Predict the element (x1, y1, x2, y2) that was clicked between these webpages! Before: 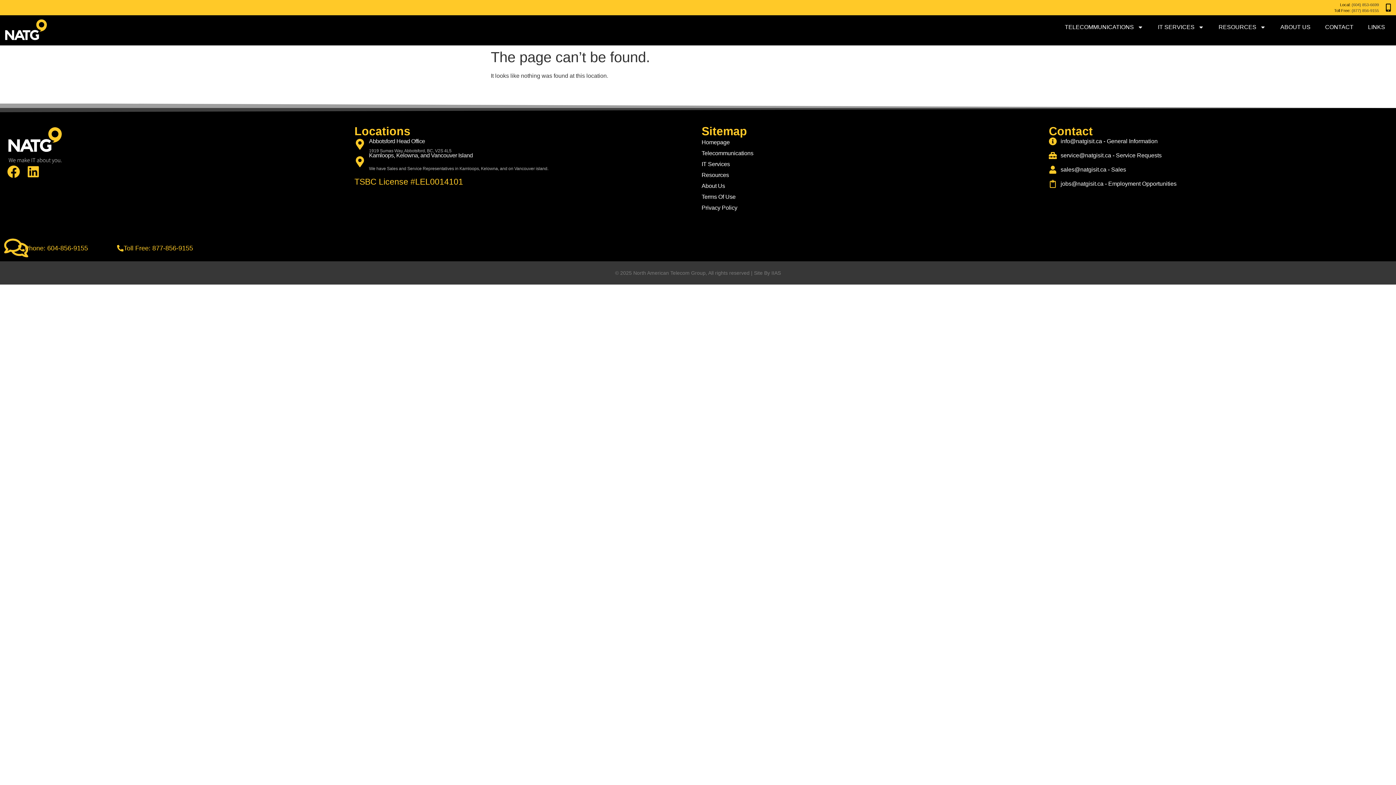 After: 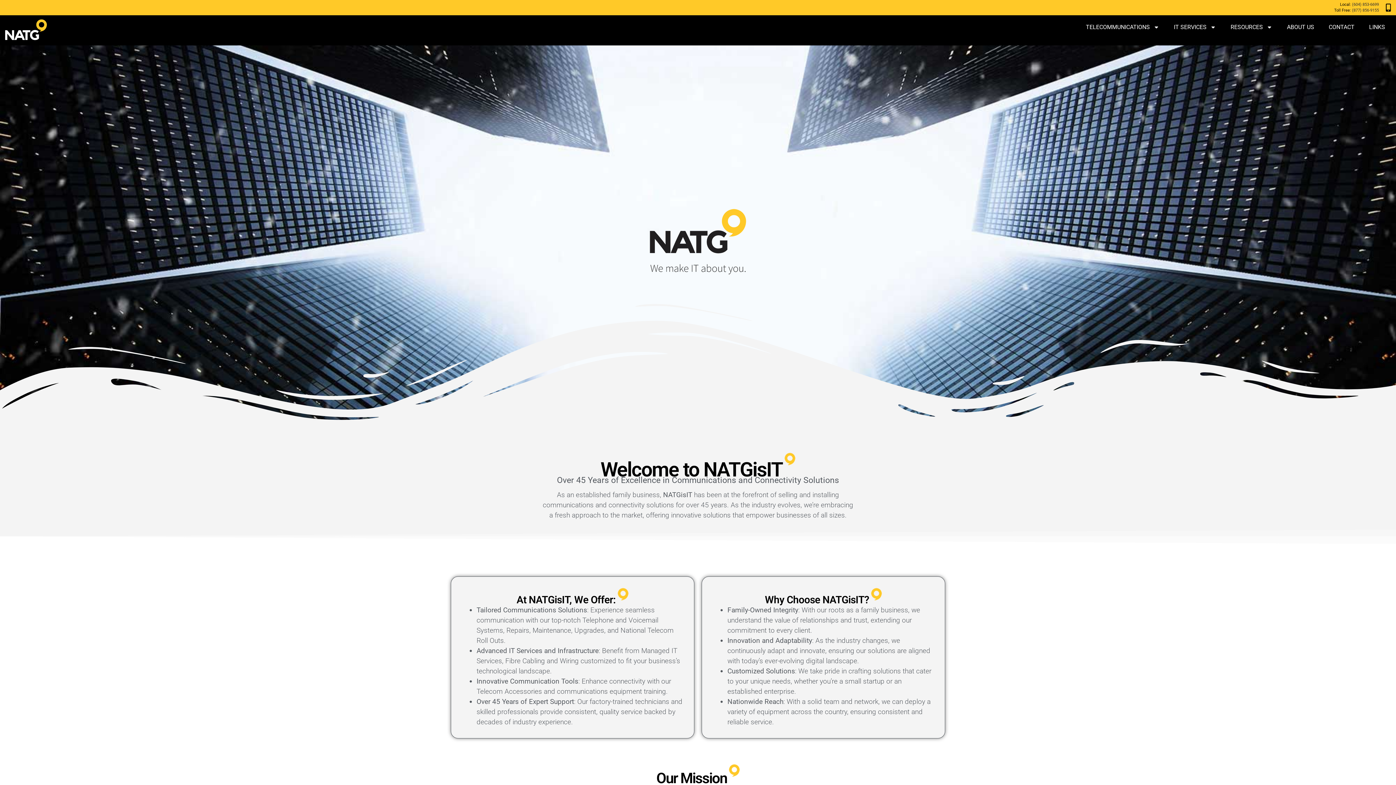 Action: bbox: (3, 18, 47, 40)